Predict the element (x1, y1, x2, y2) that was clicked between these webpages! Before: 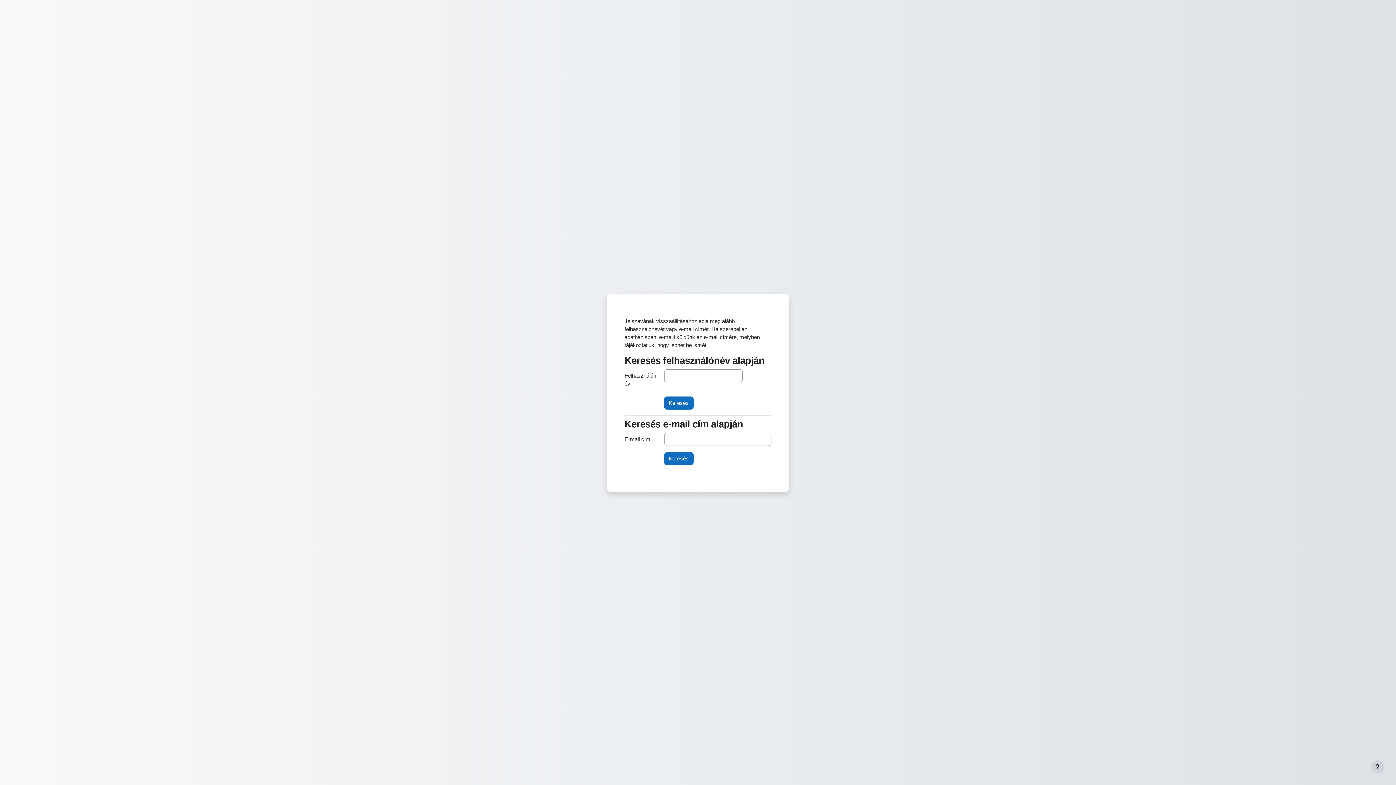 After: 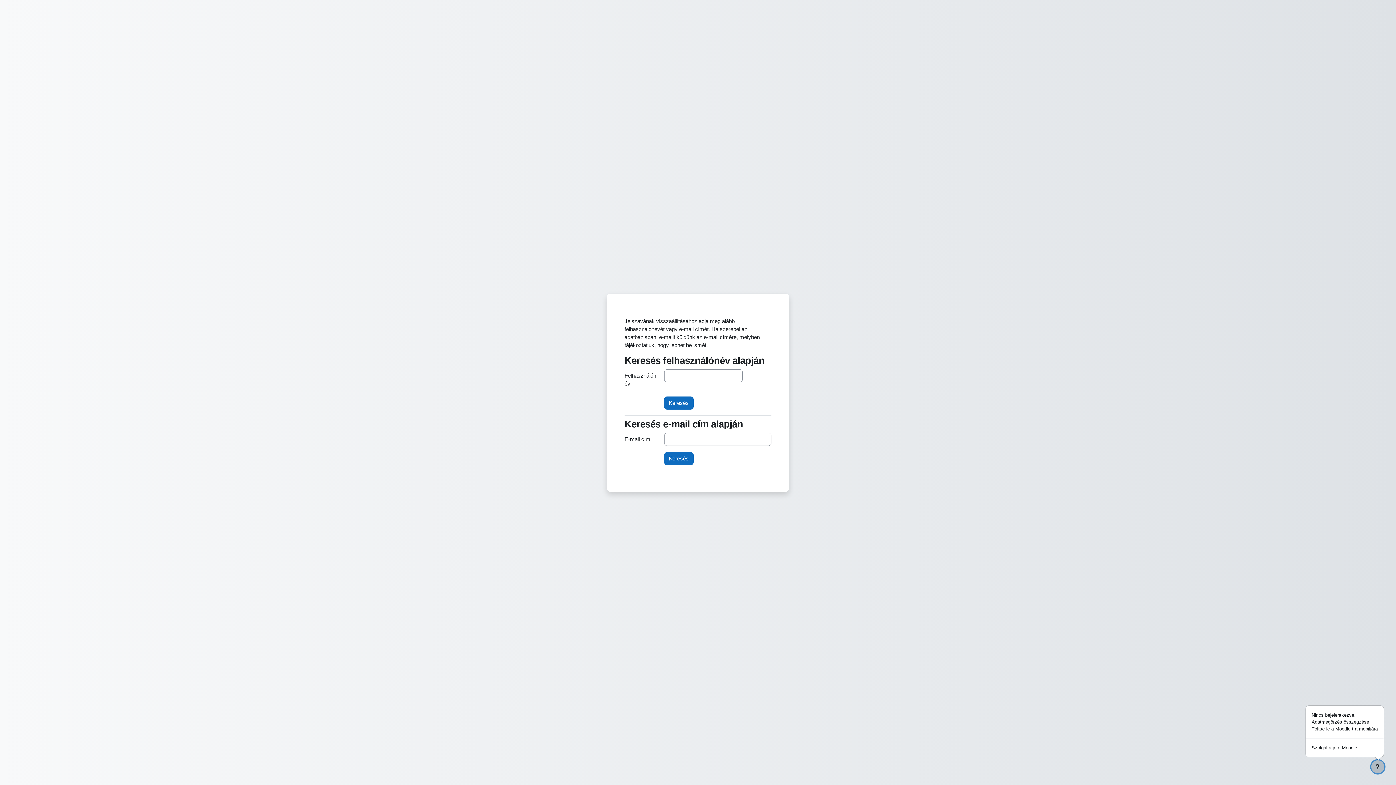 Action: bbox: (1371, 760, 1384, 773) label: Lábléc megjelenítése